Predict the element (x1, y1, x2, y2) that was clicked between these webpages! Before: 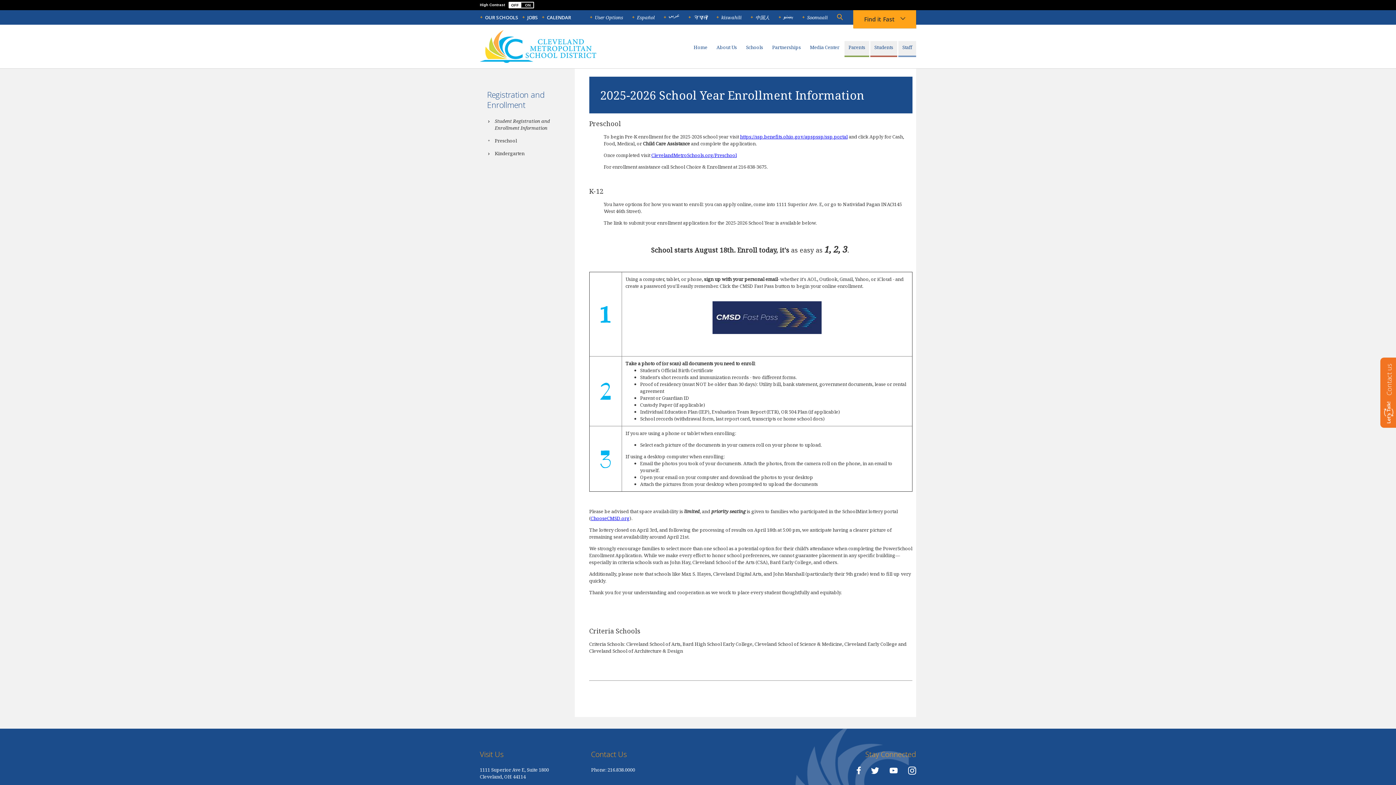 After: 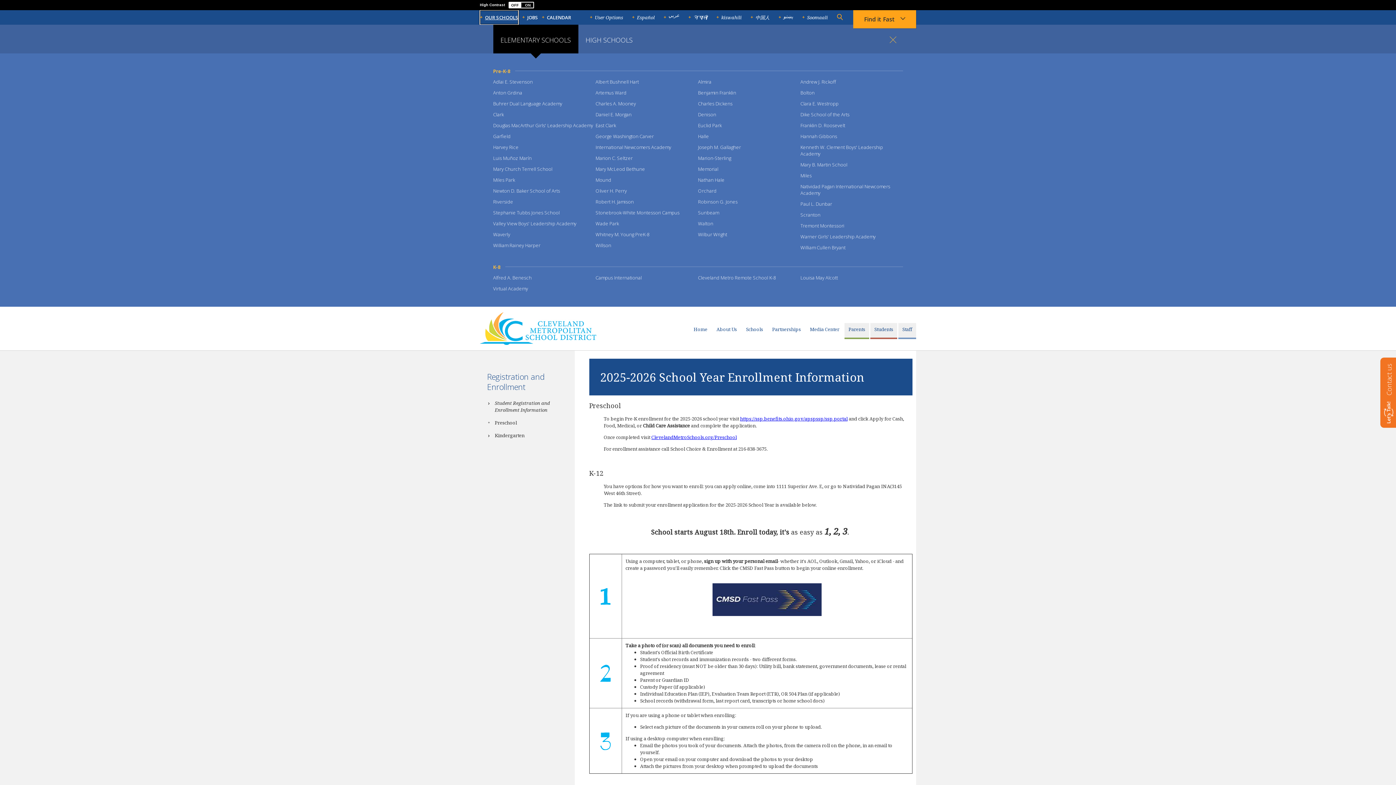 Action: label: Our Schools bbox: (480, 10, 518, 24)